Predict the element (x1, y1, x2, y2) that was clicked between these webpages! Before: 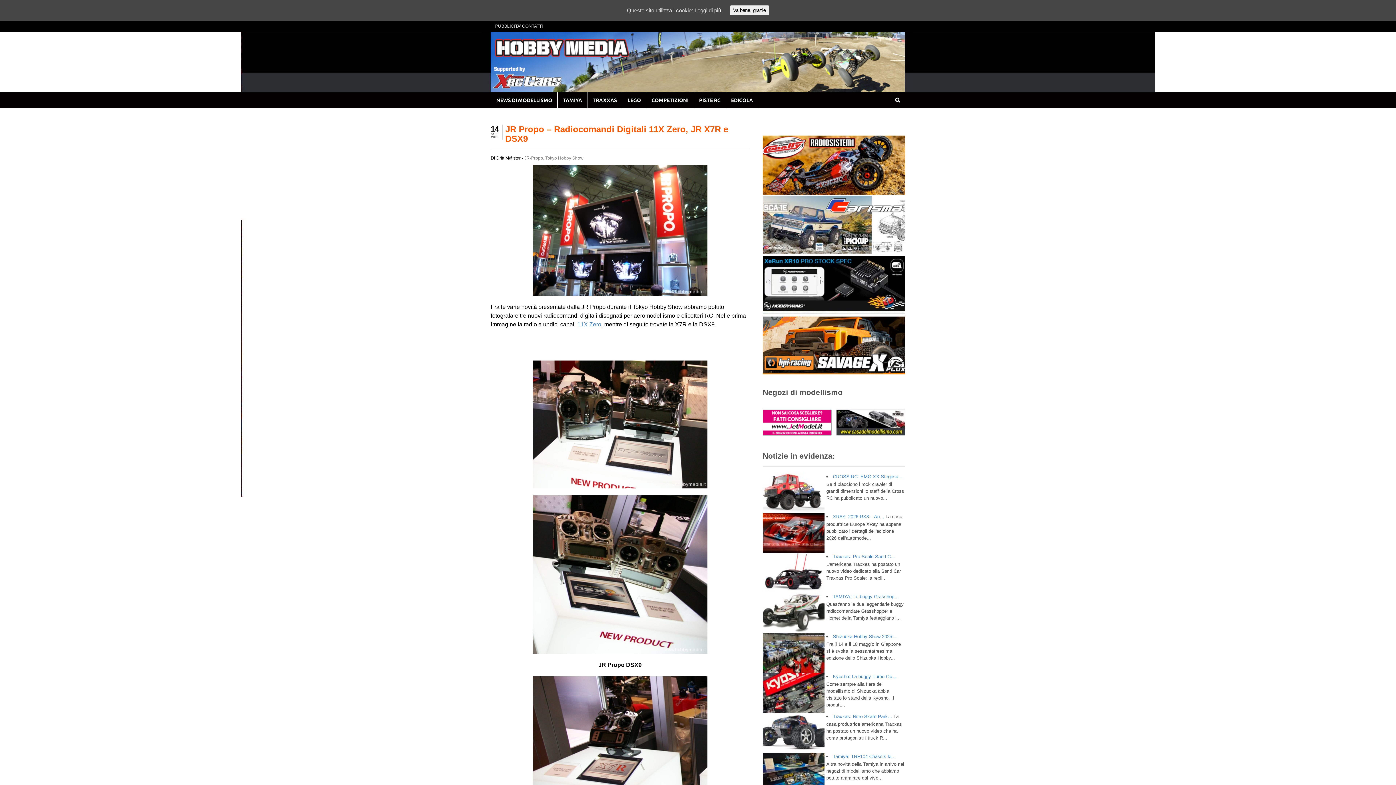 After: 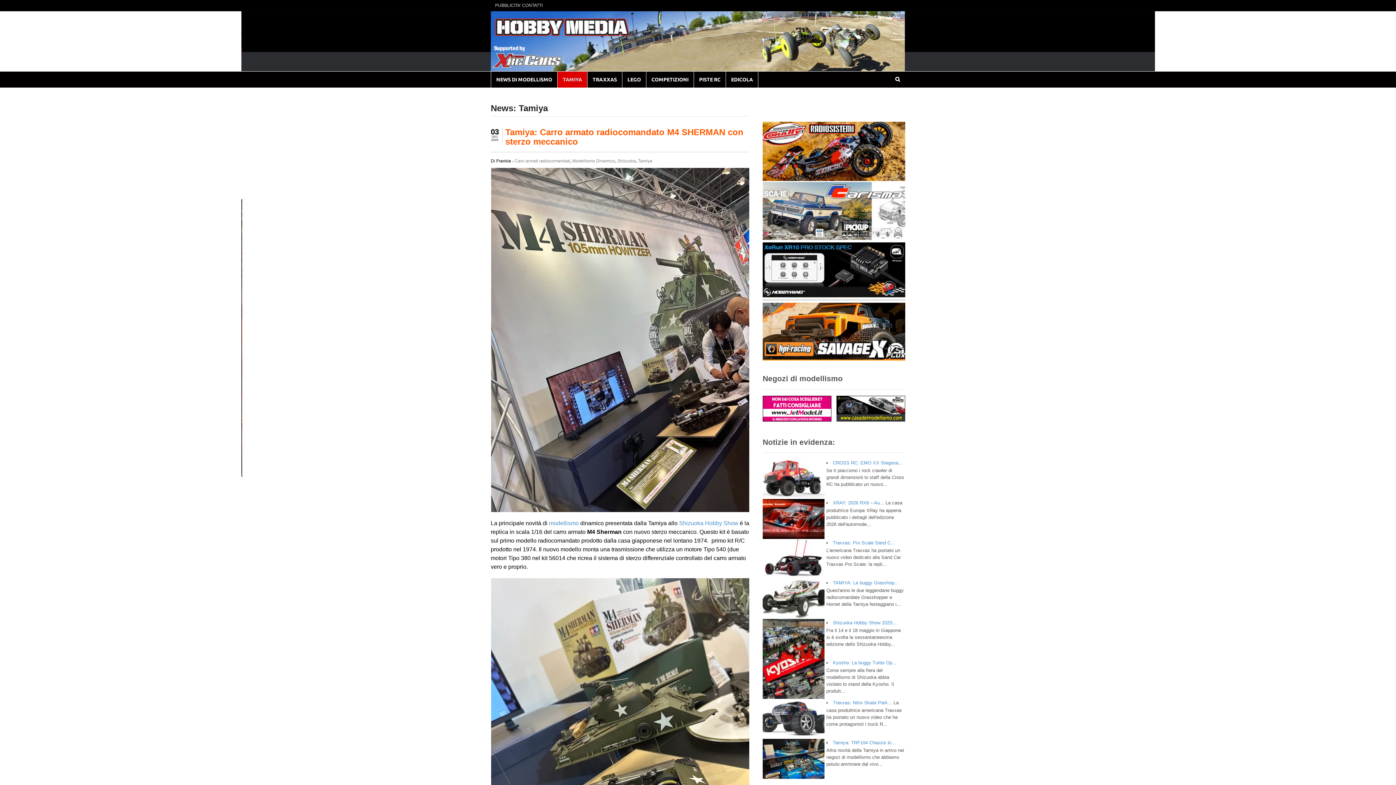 Action: bbox: (557, 92, 587, 108) label: TAMIYA